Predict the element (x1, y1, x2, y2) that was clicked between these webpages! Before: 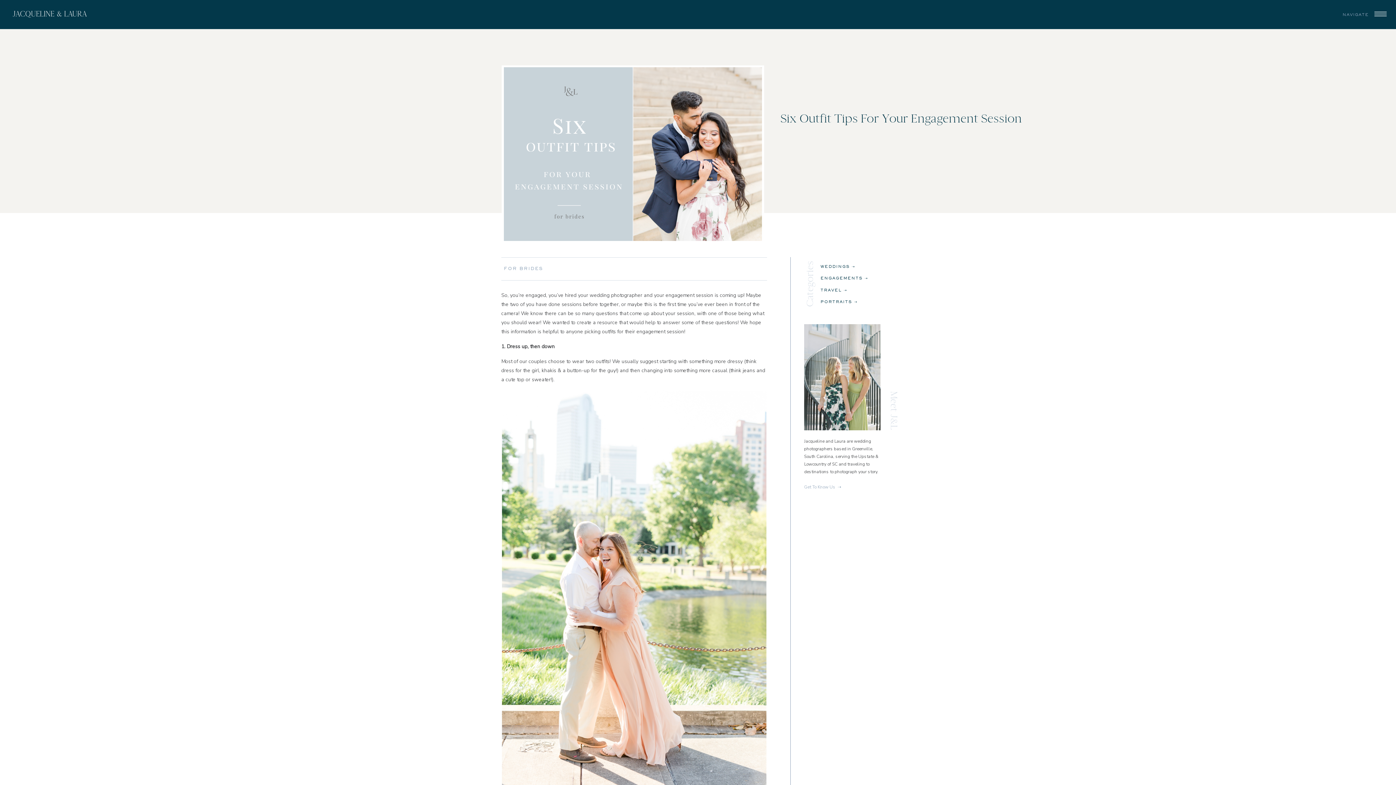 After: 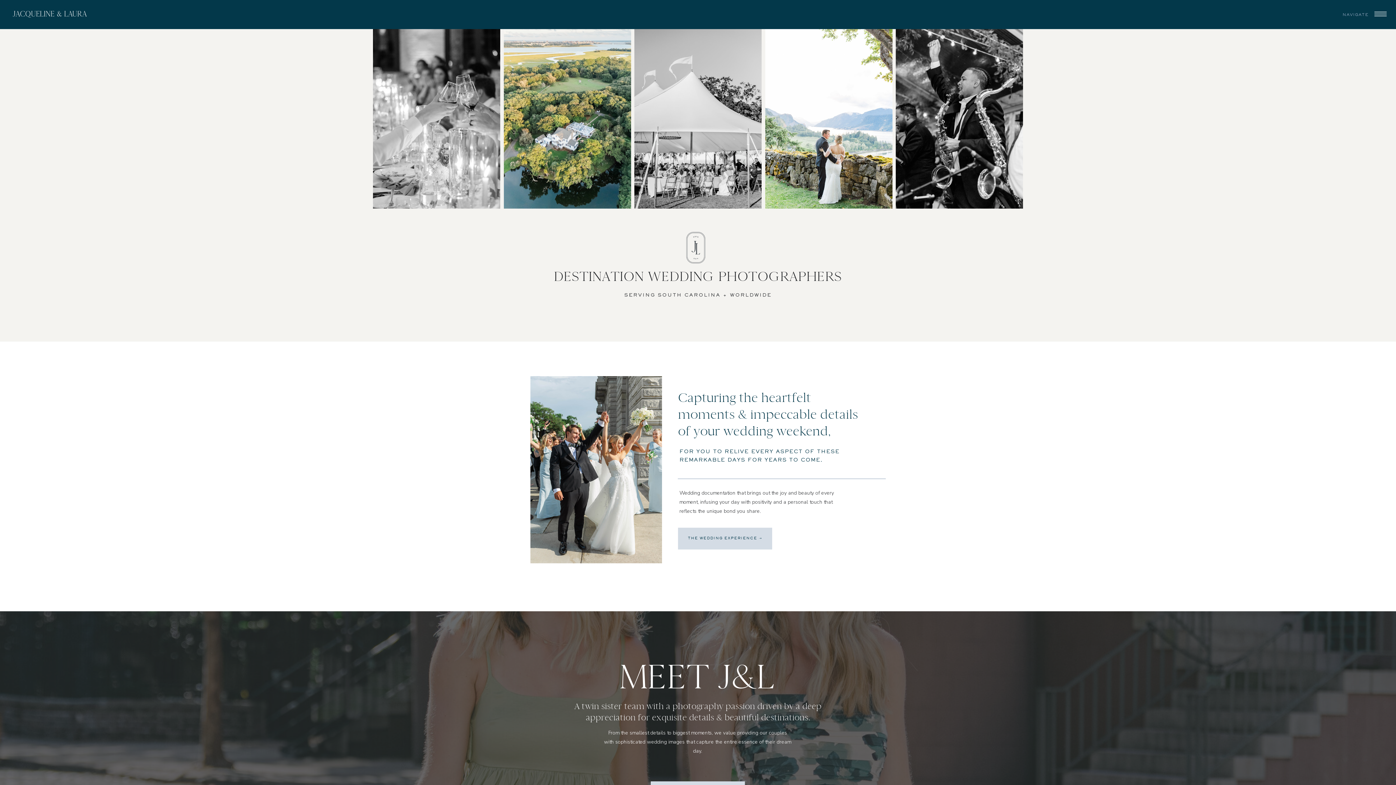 Action: bbox: (12, 10, 87, 17)